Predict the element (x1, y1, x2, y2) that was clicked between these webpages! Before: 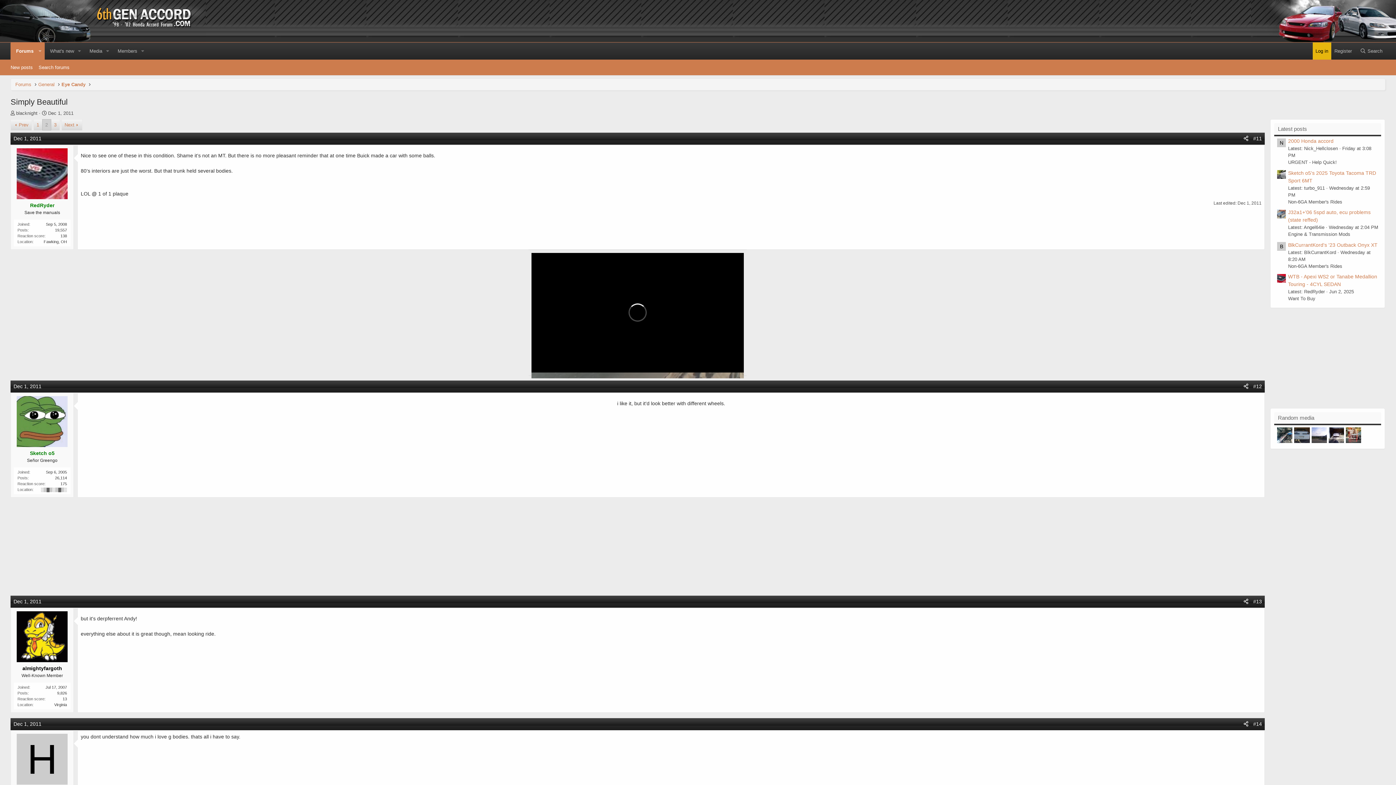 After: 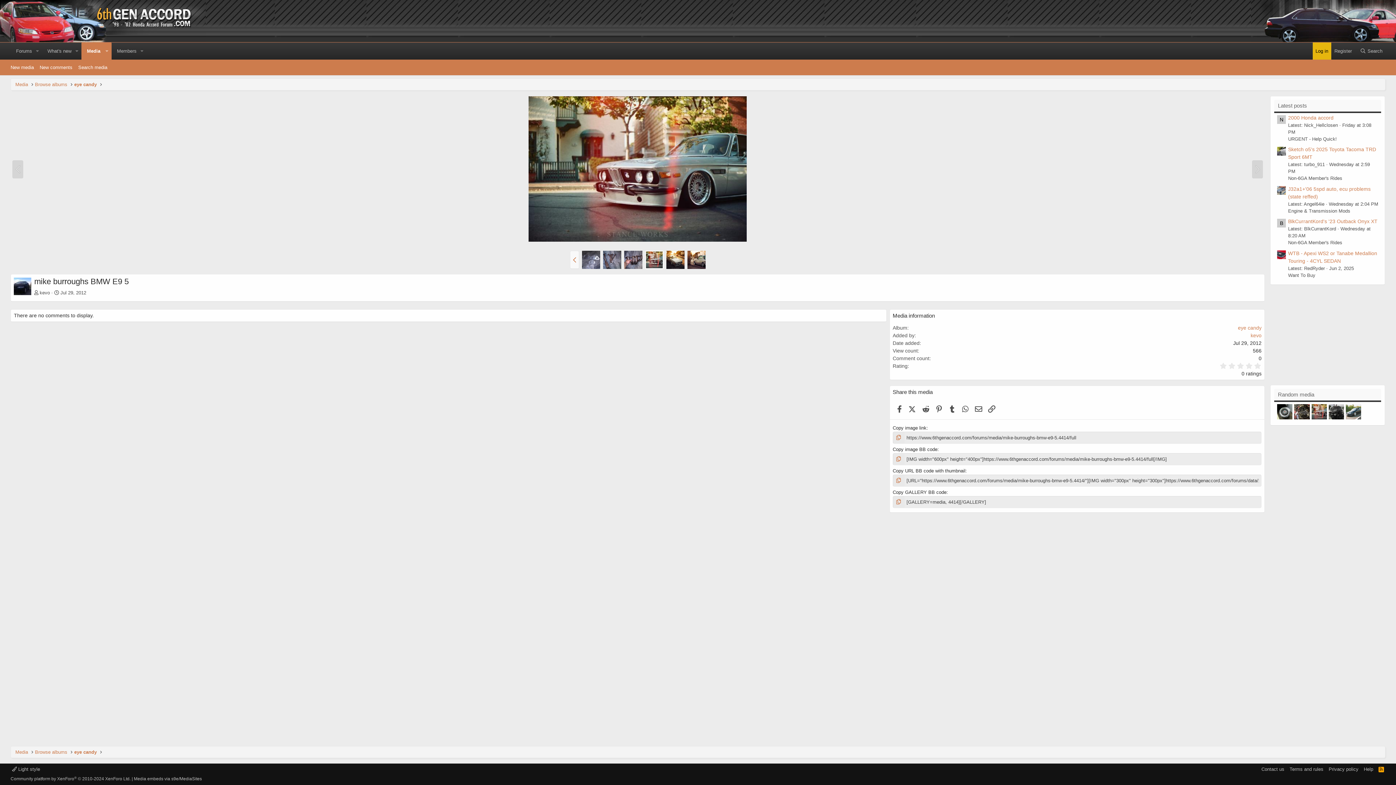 Action: bbox: (1346, 427, 1361, 443)